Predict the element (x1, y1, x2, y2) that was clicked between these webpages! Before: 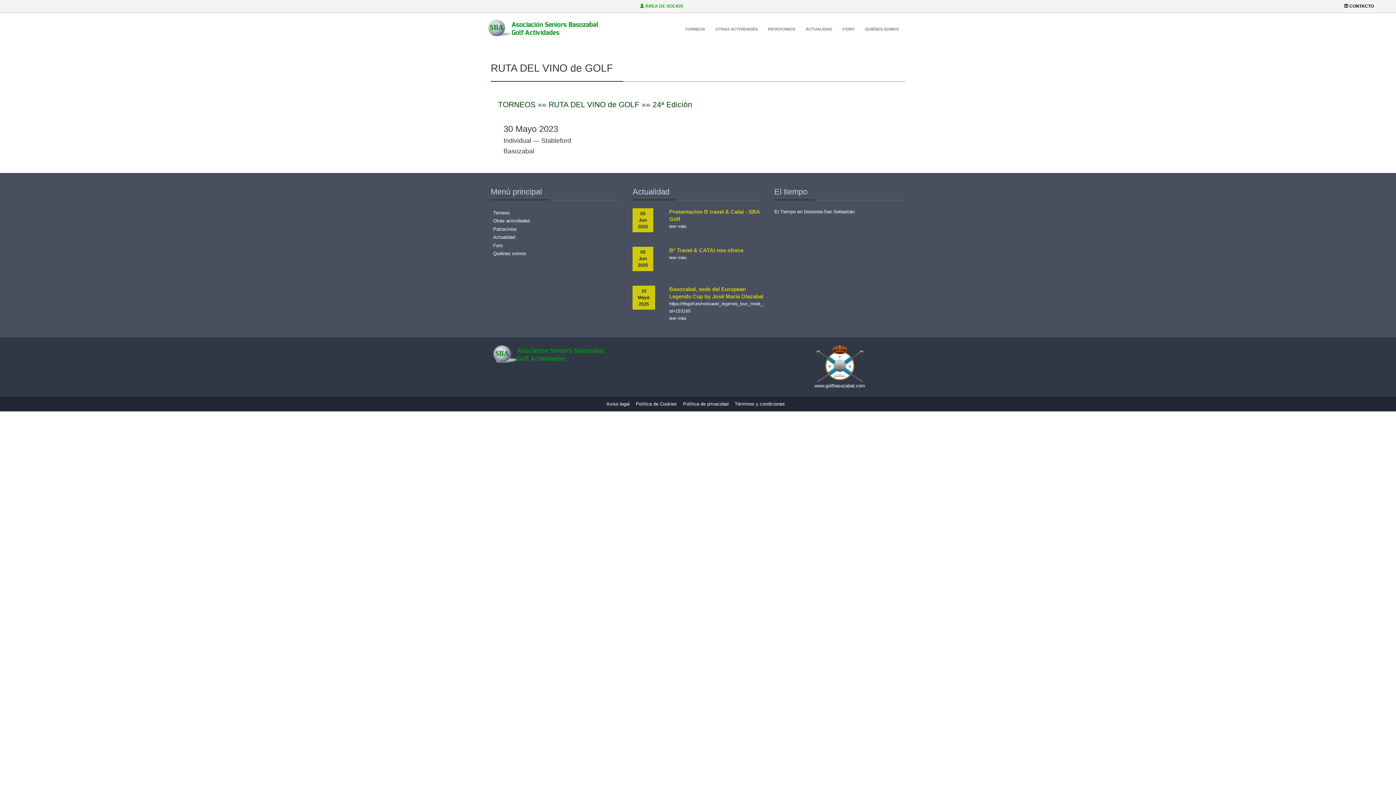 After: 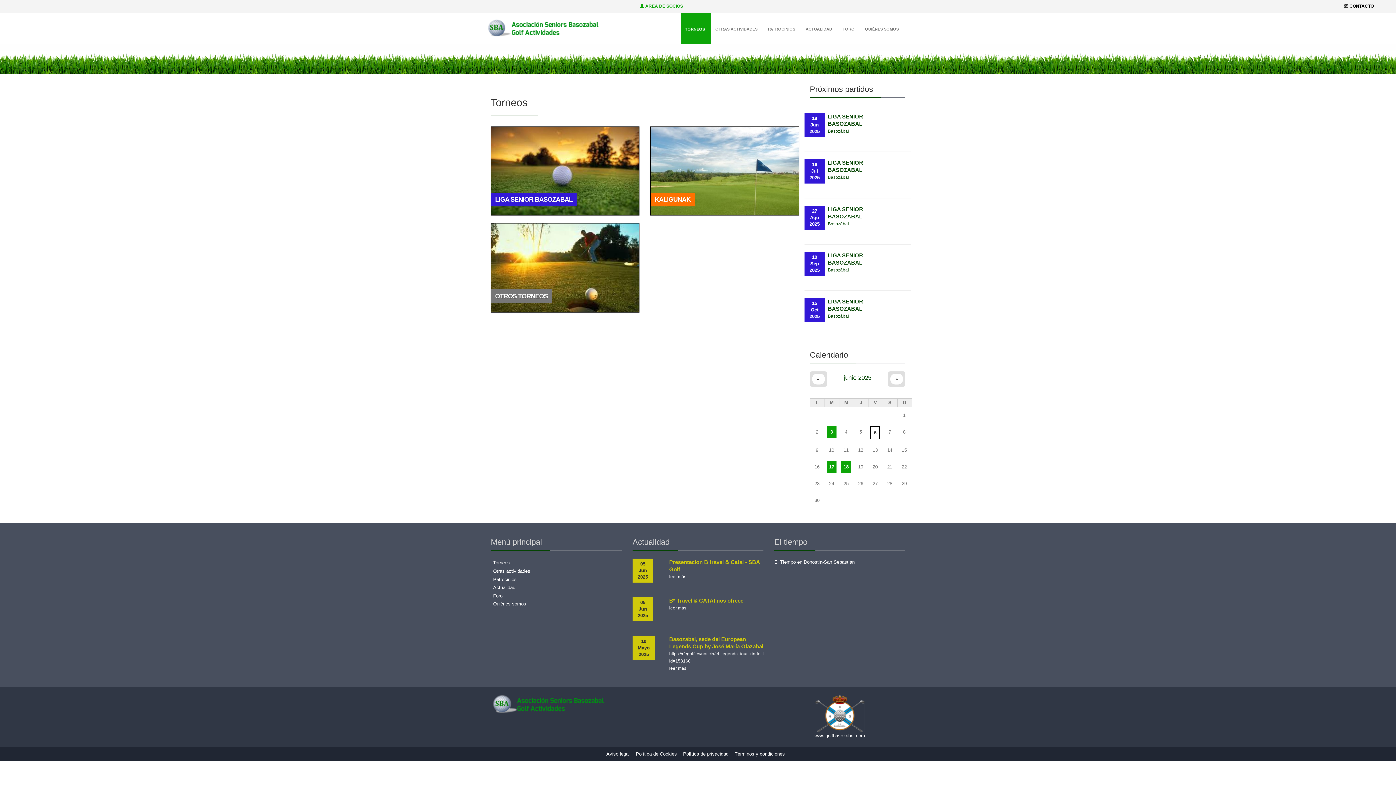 Action: label: TORNEOS bbox: (498, 100, 535, 108)